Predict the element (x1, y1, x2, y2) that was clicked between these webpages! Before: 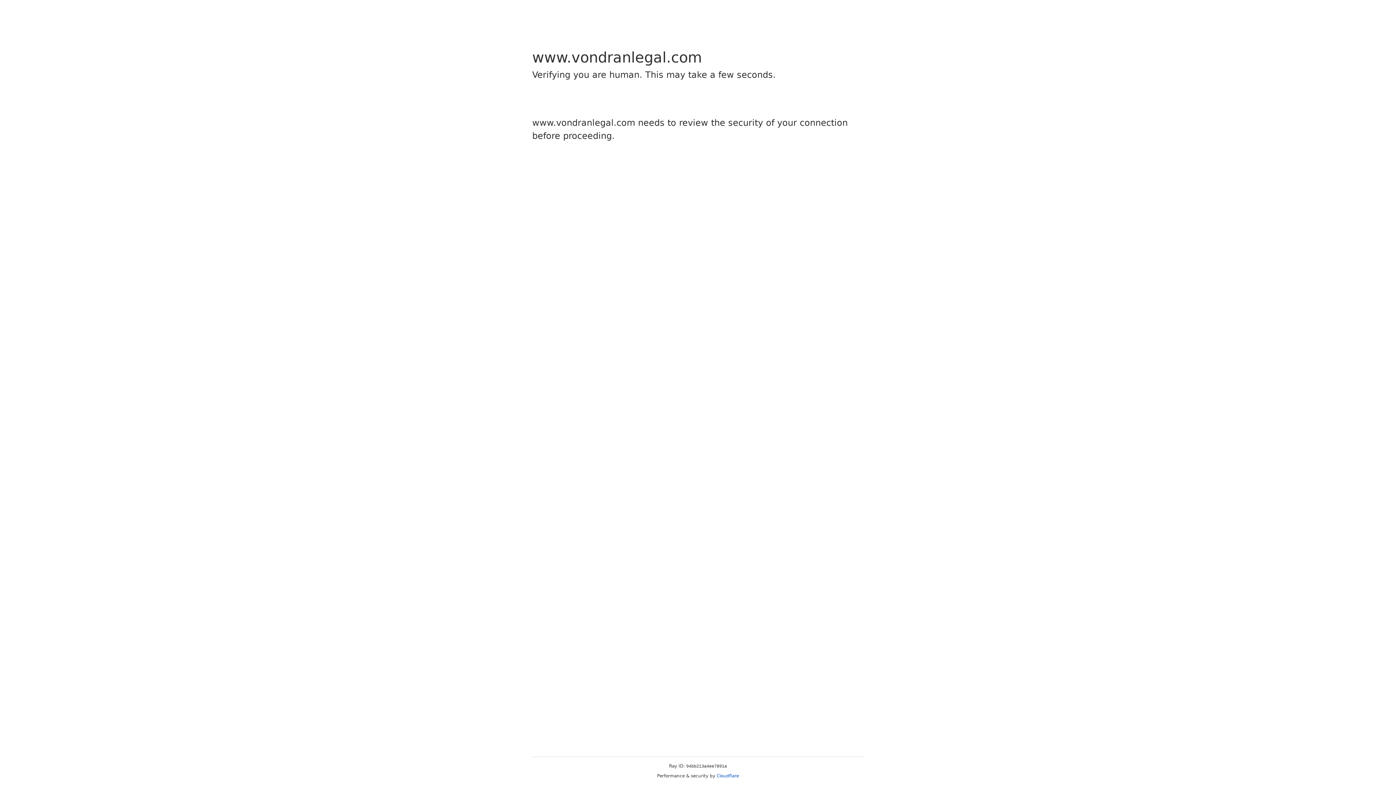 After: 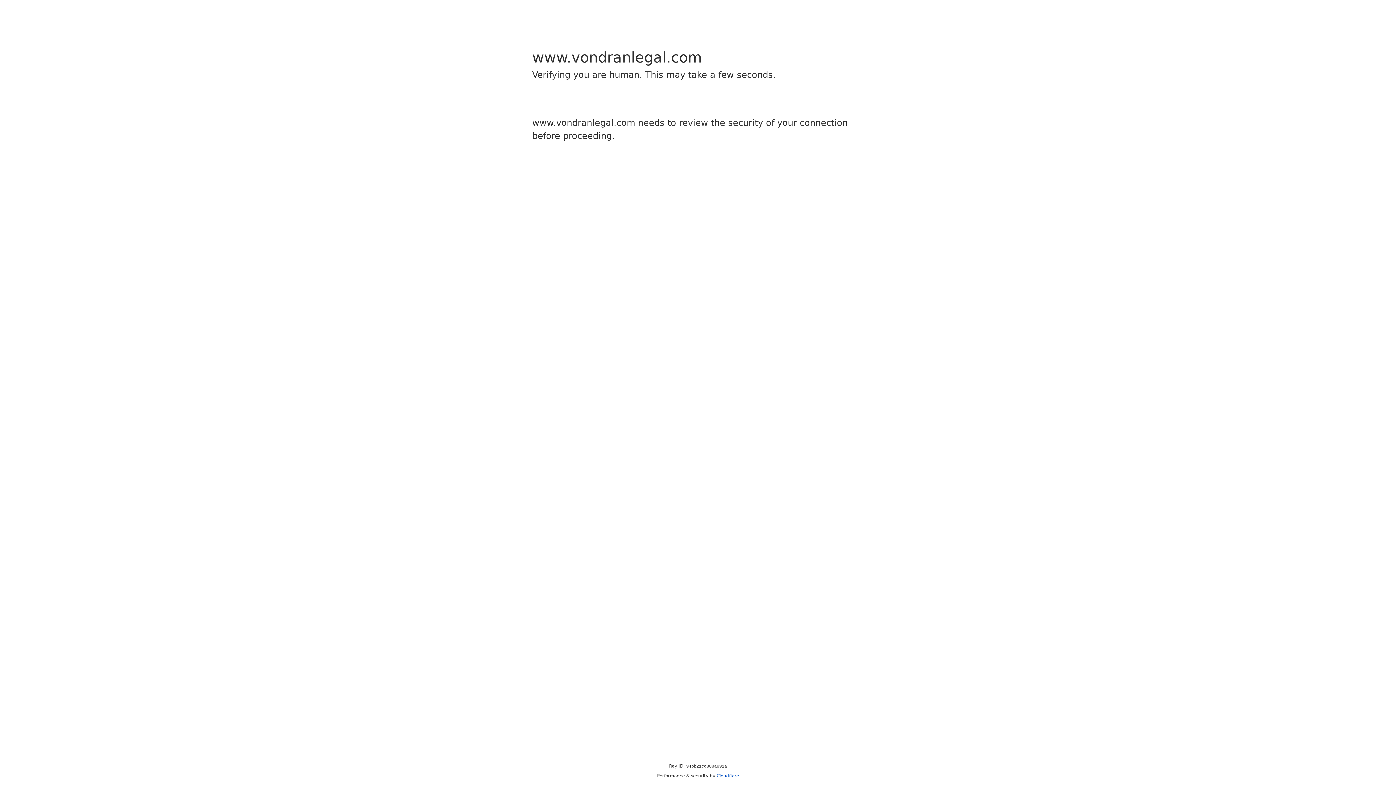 Action: label: Cloudflare bbox: (716, 773, 739, 778)